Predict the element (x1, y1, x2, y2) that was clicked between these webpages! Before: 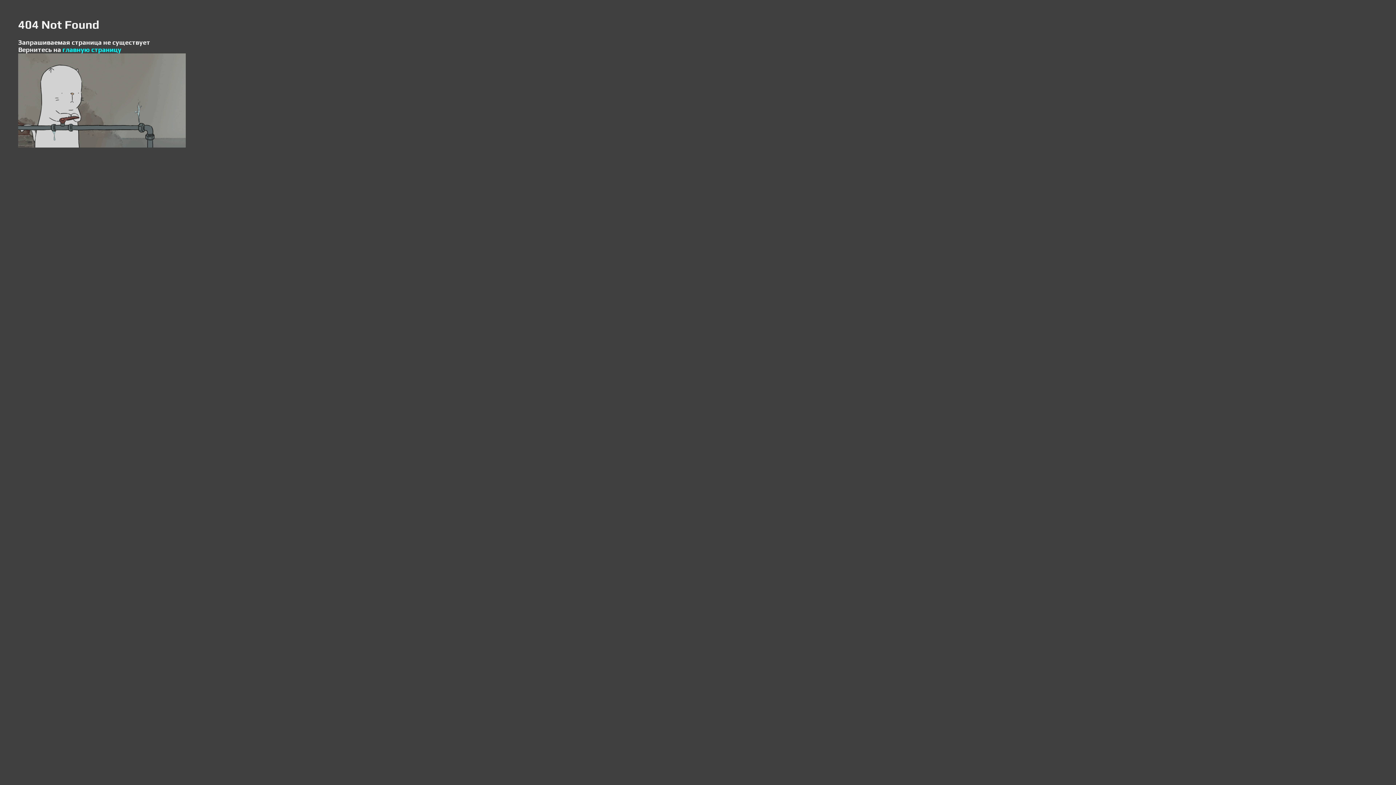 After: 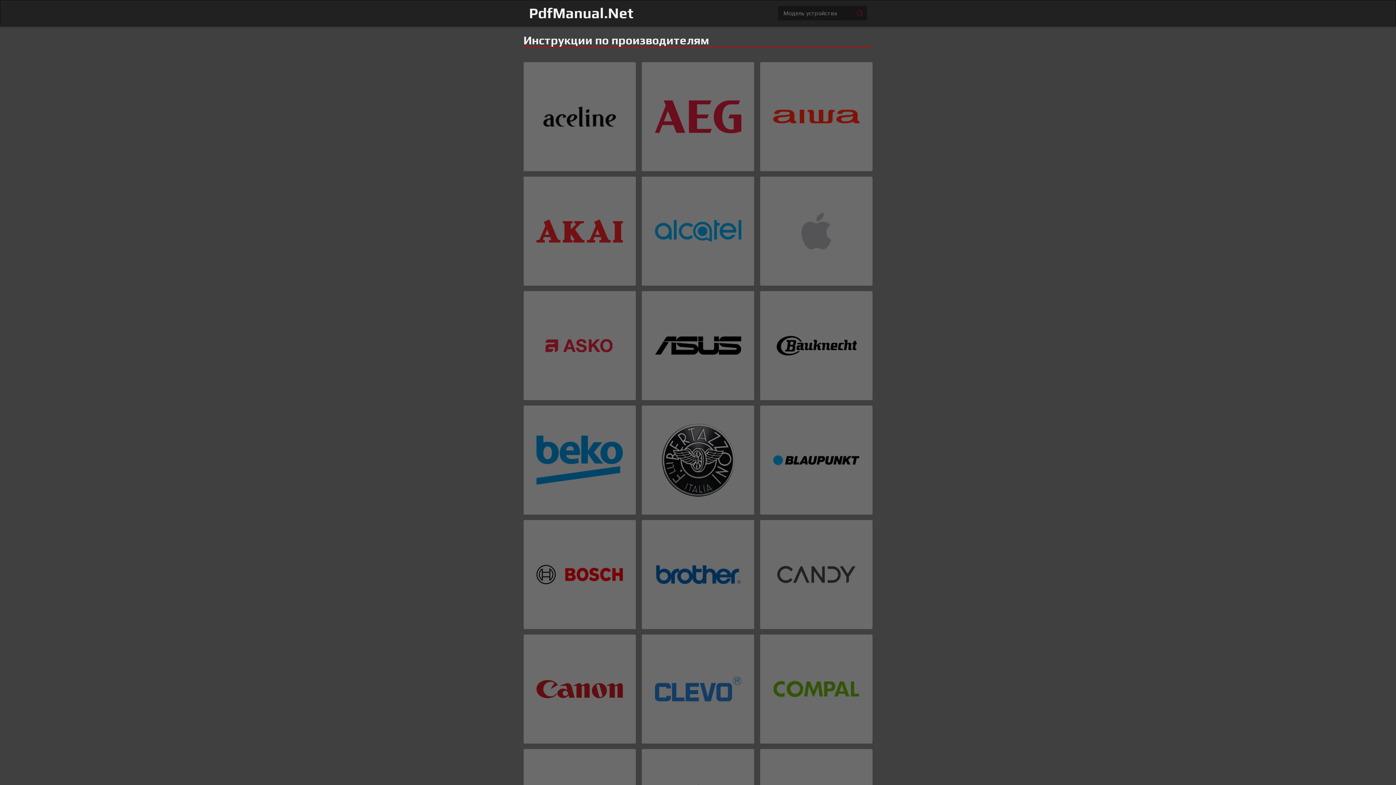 Action: label: главную страницу bbox: (62, 45, 121, 53)